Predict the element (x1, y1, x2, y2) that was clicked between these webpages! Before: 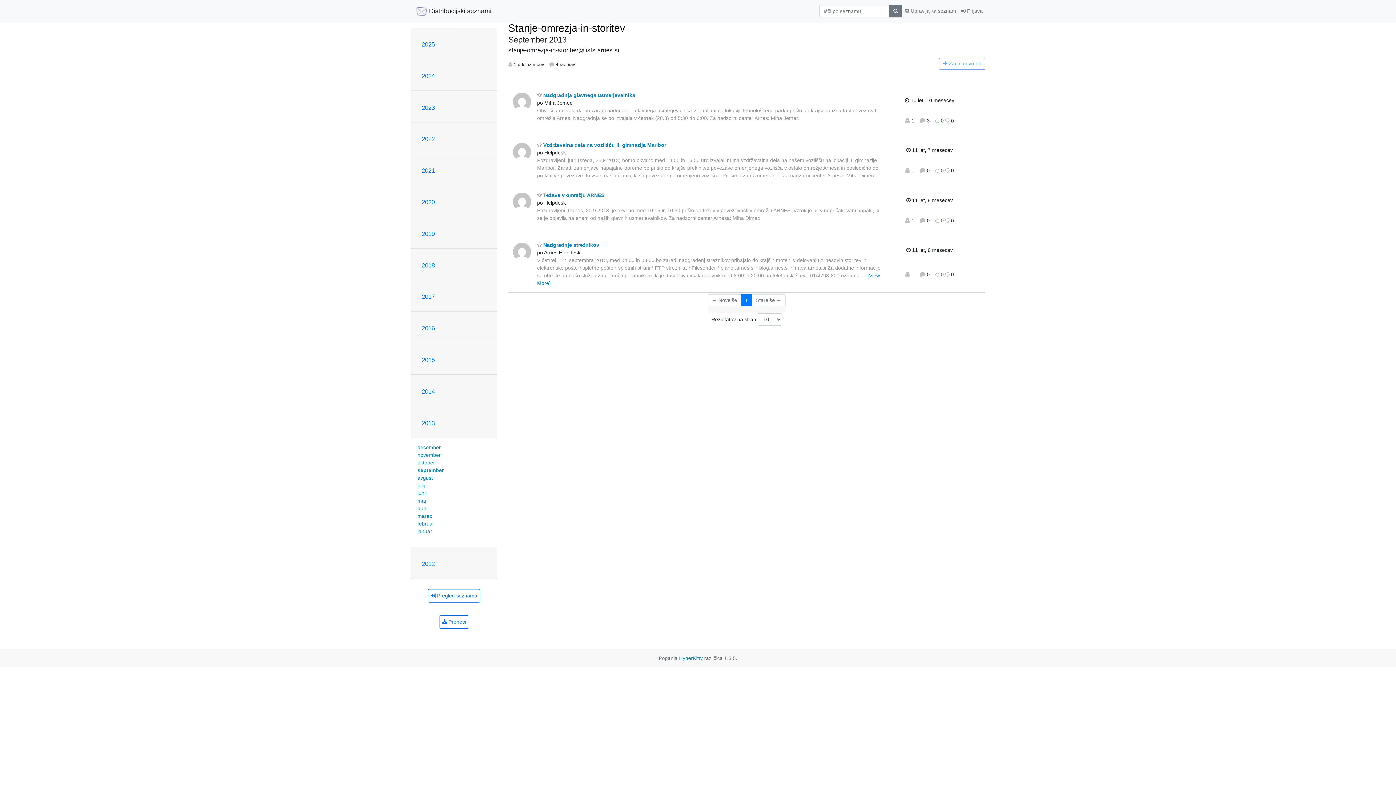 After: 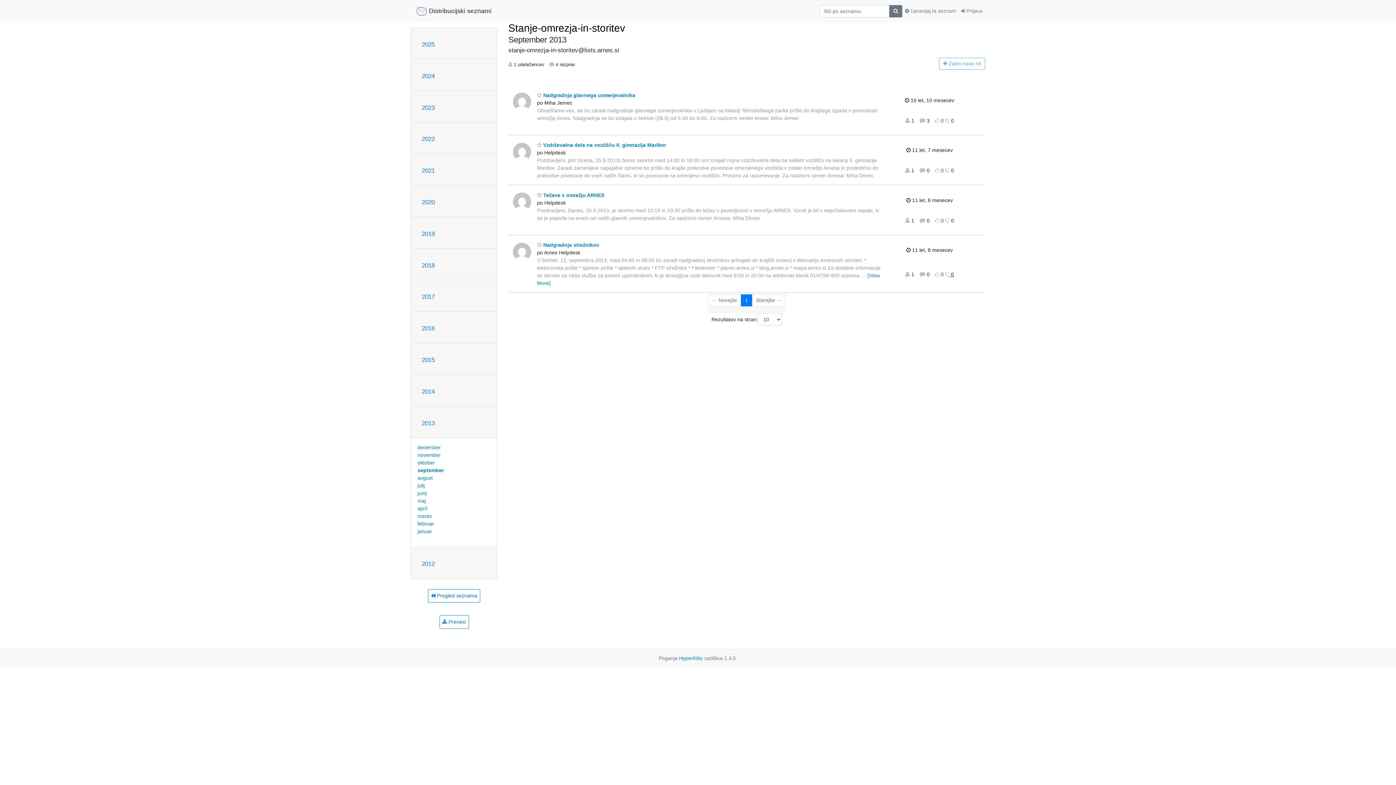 Action: label:  0 bbox: (945, 271, 954, 277)